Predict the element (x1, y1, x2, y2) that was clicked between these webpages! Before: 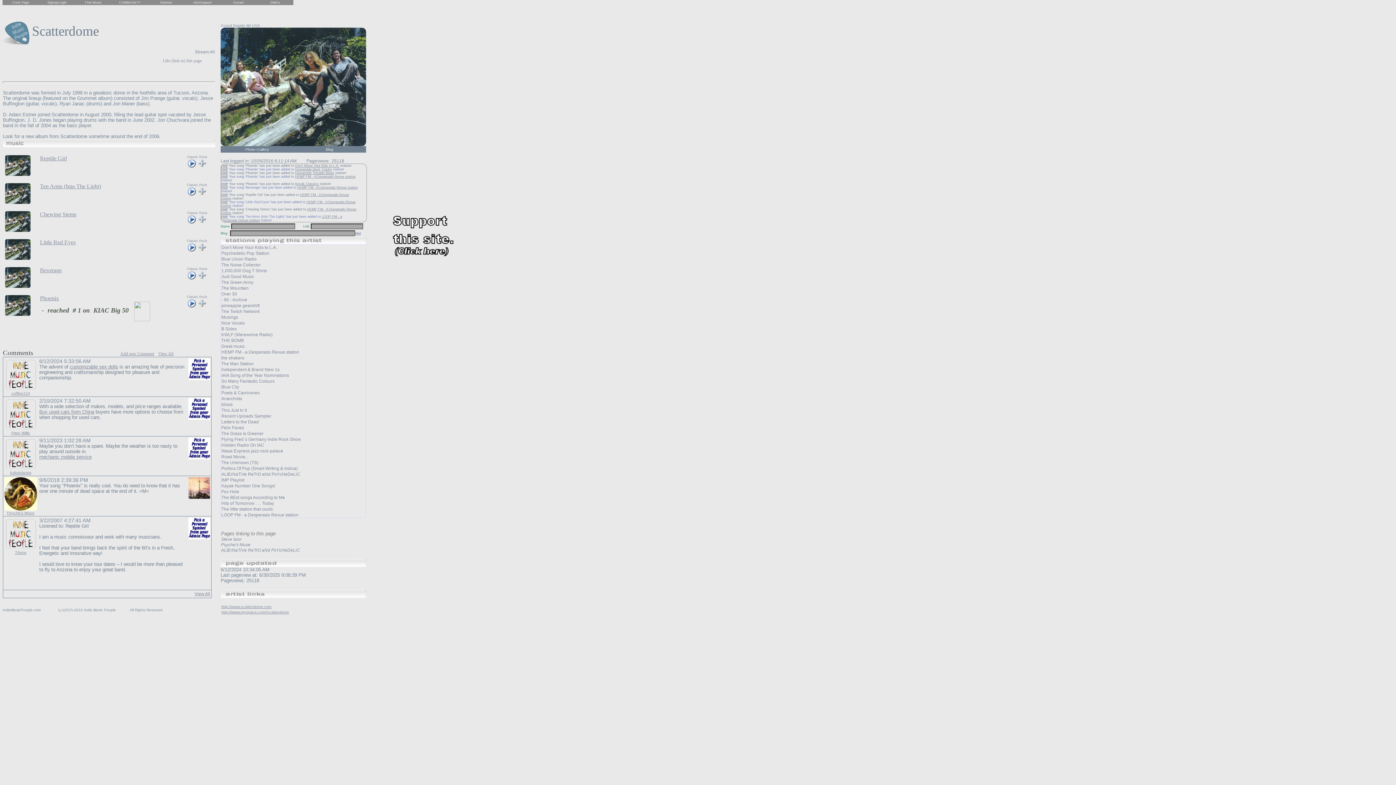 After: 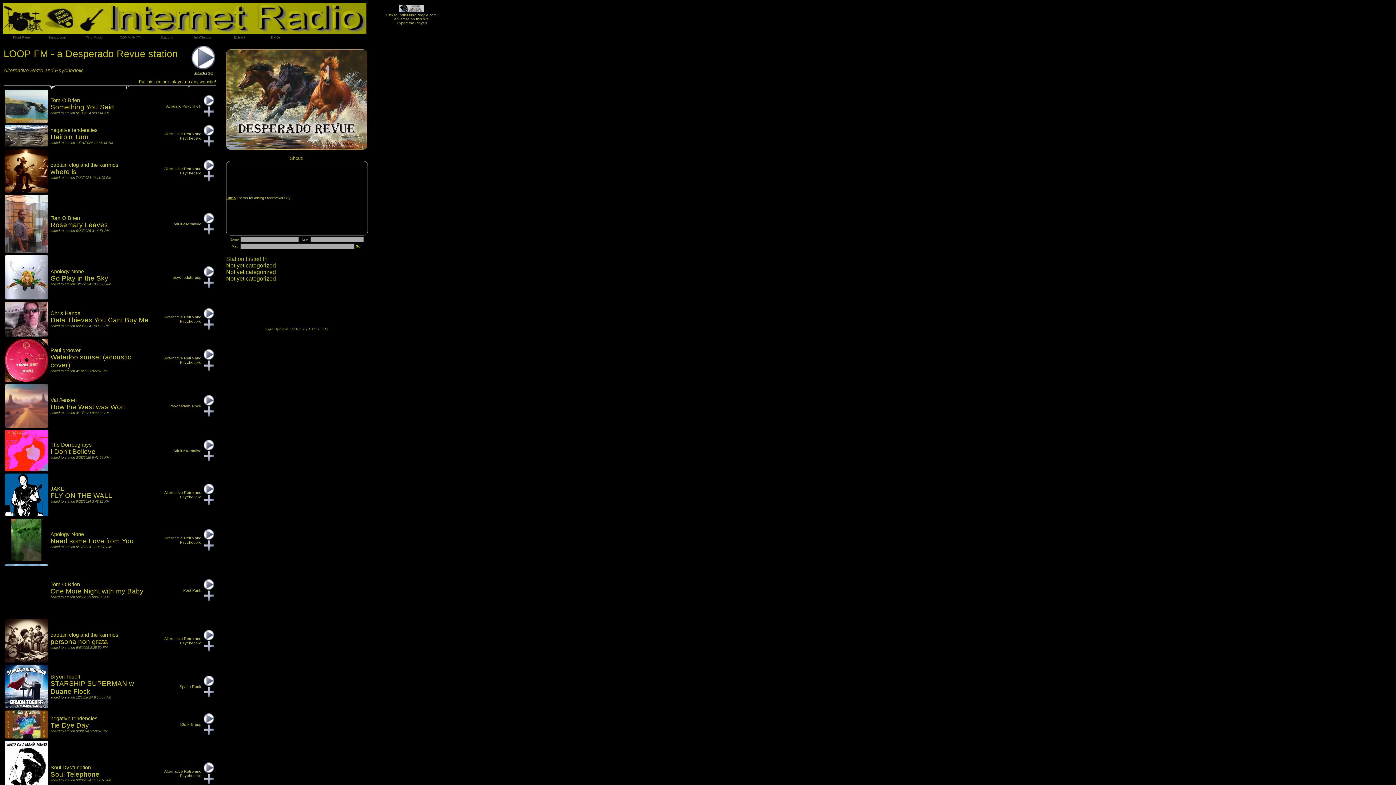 Action: bbox: (221, 512, 298, 517) label: LOOP FM - a Desperado Revue station